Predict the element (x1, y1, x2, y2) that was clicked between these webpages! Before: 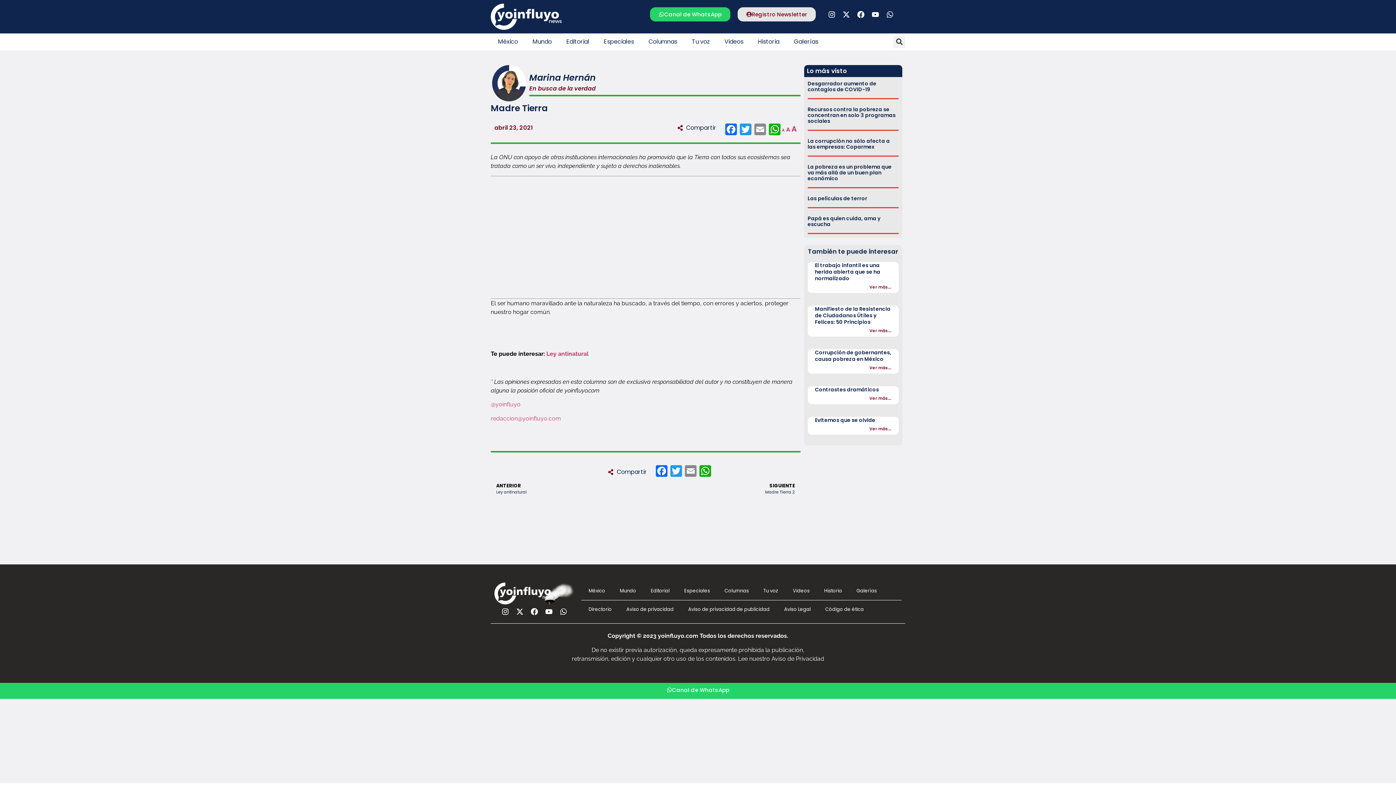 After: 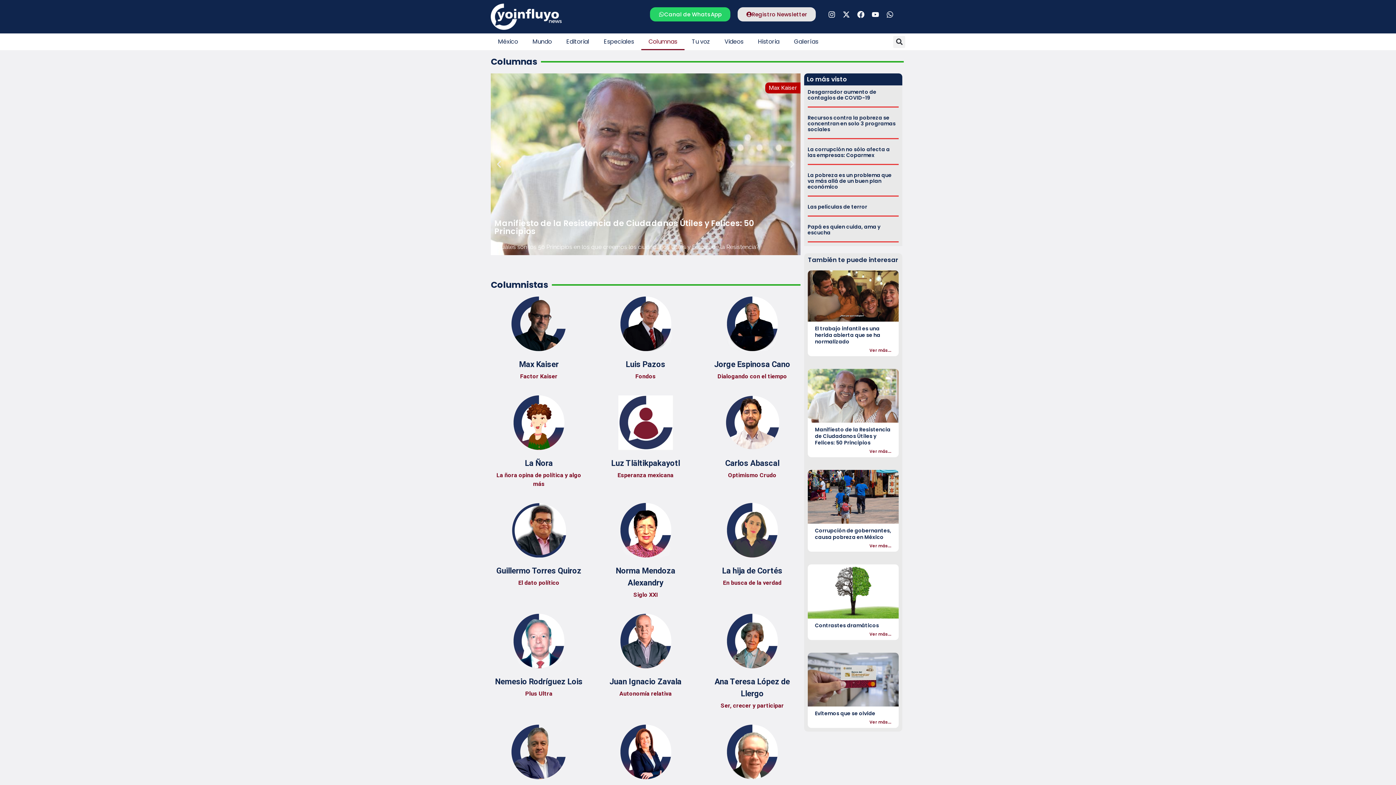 Action: label: Columnas bbox: (717, 583, 756, 599)